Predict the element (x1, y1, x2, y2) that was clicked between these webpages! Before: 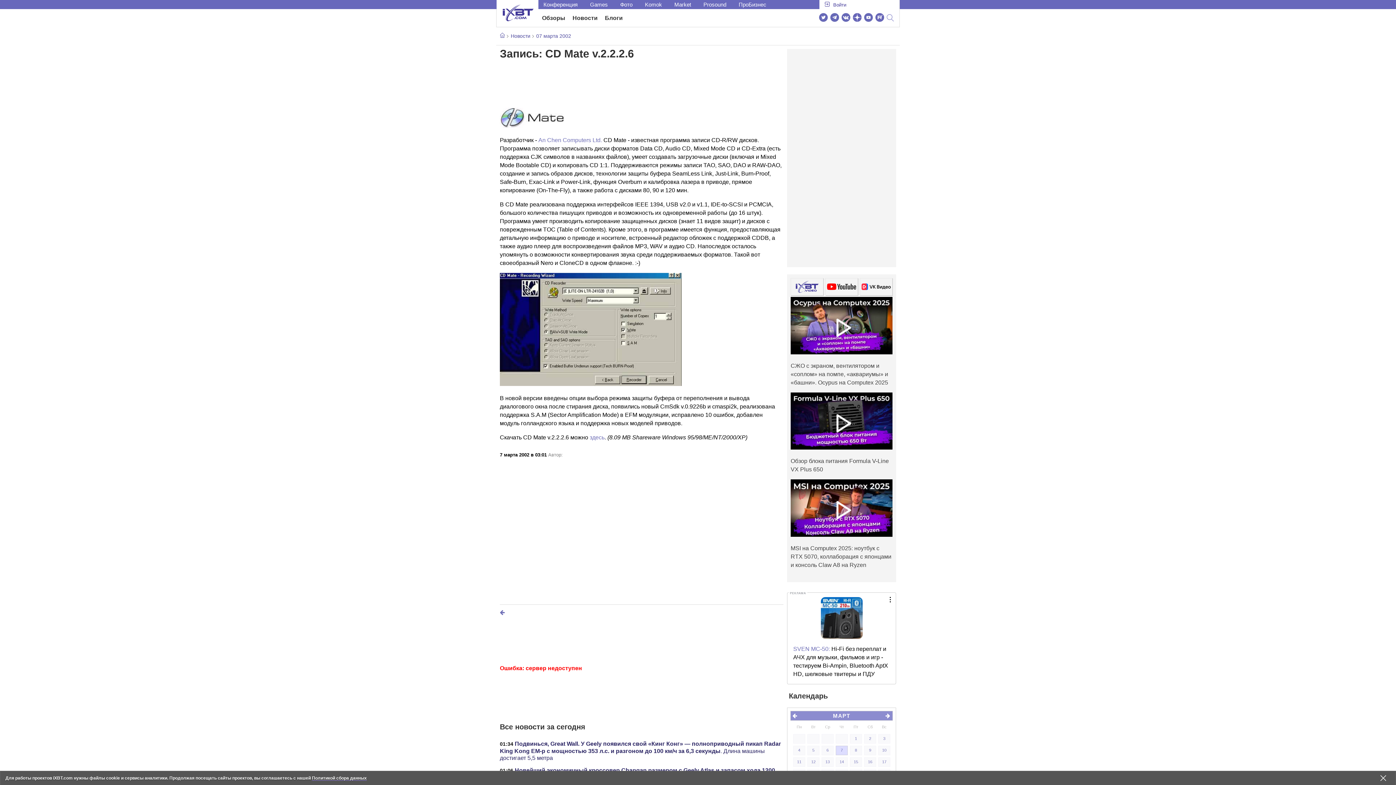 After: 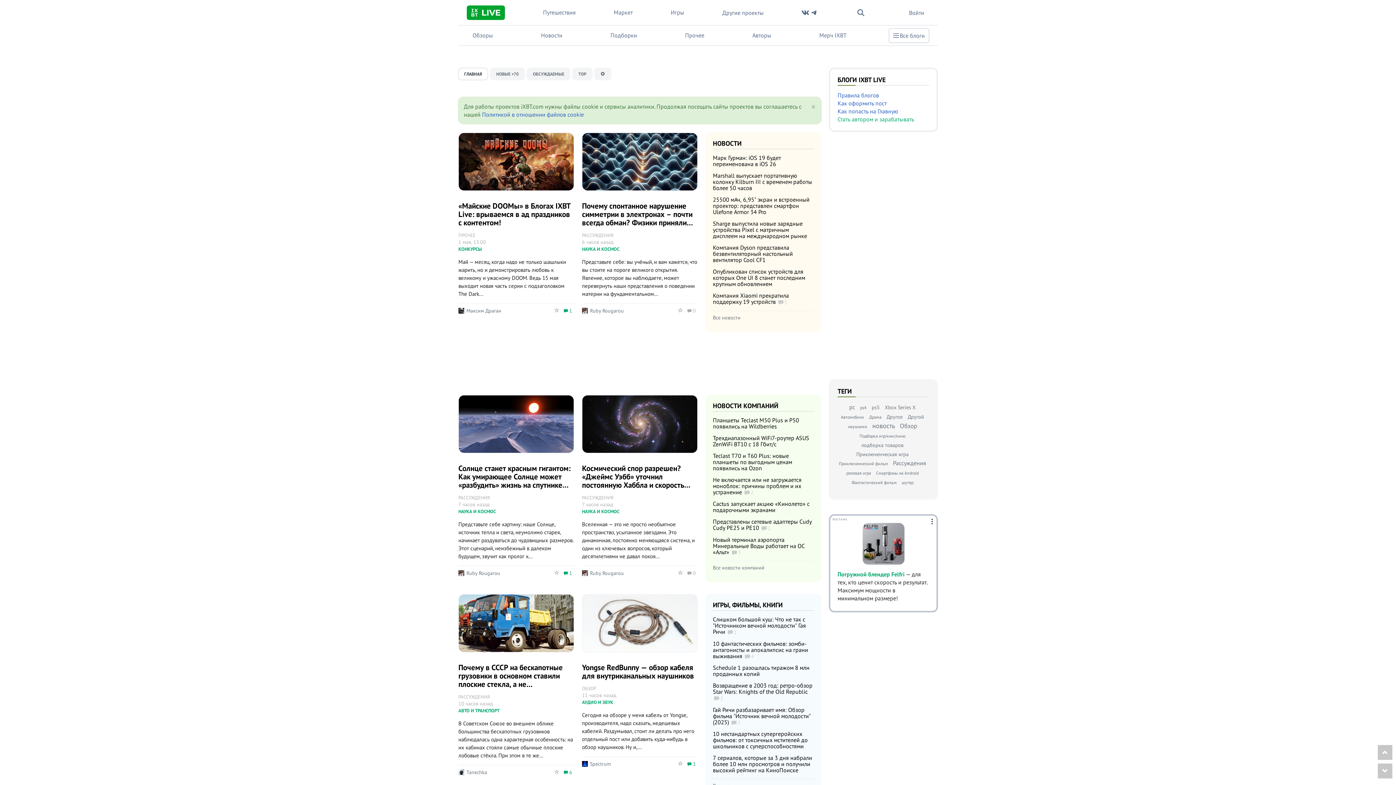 Action: label: Блоги bbox: (601, 12, 626, 23)